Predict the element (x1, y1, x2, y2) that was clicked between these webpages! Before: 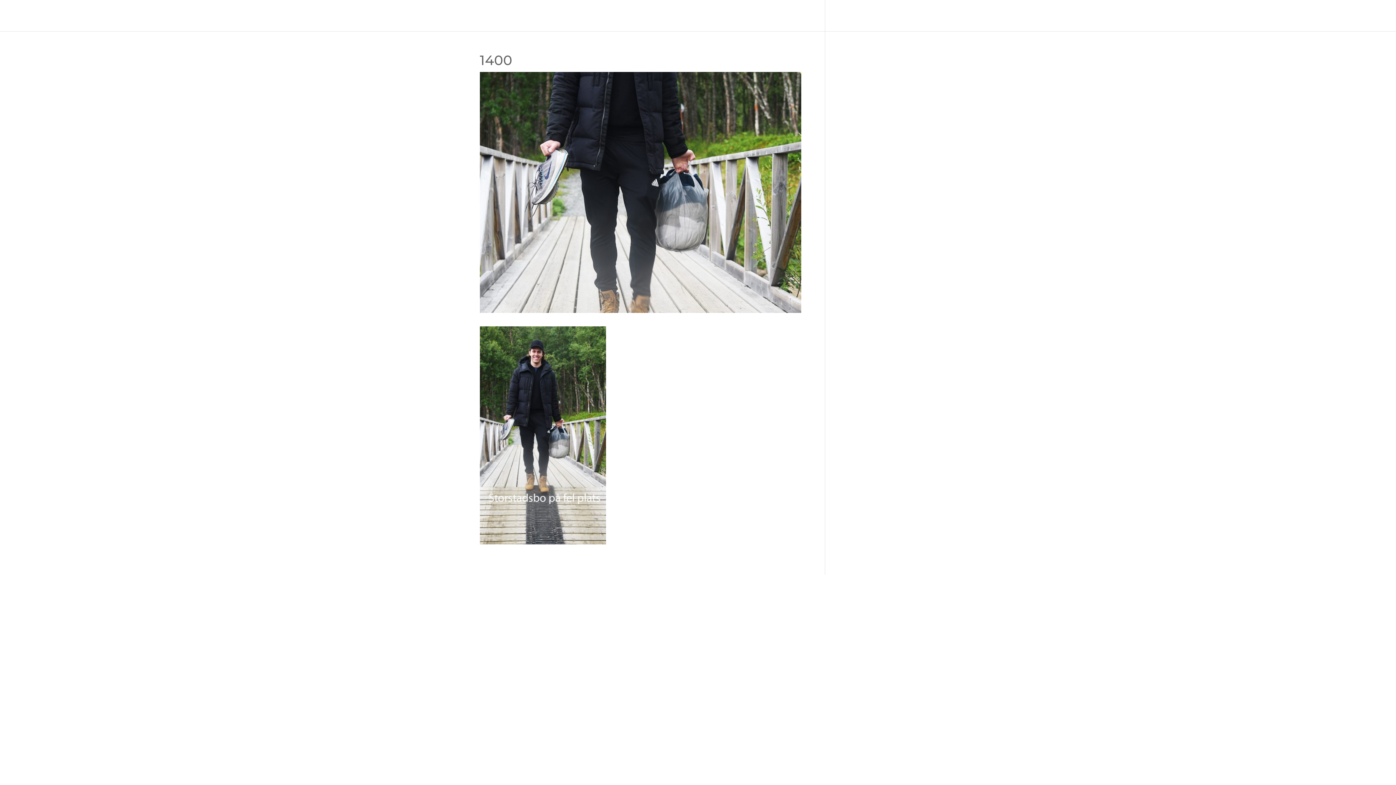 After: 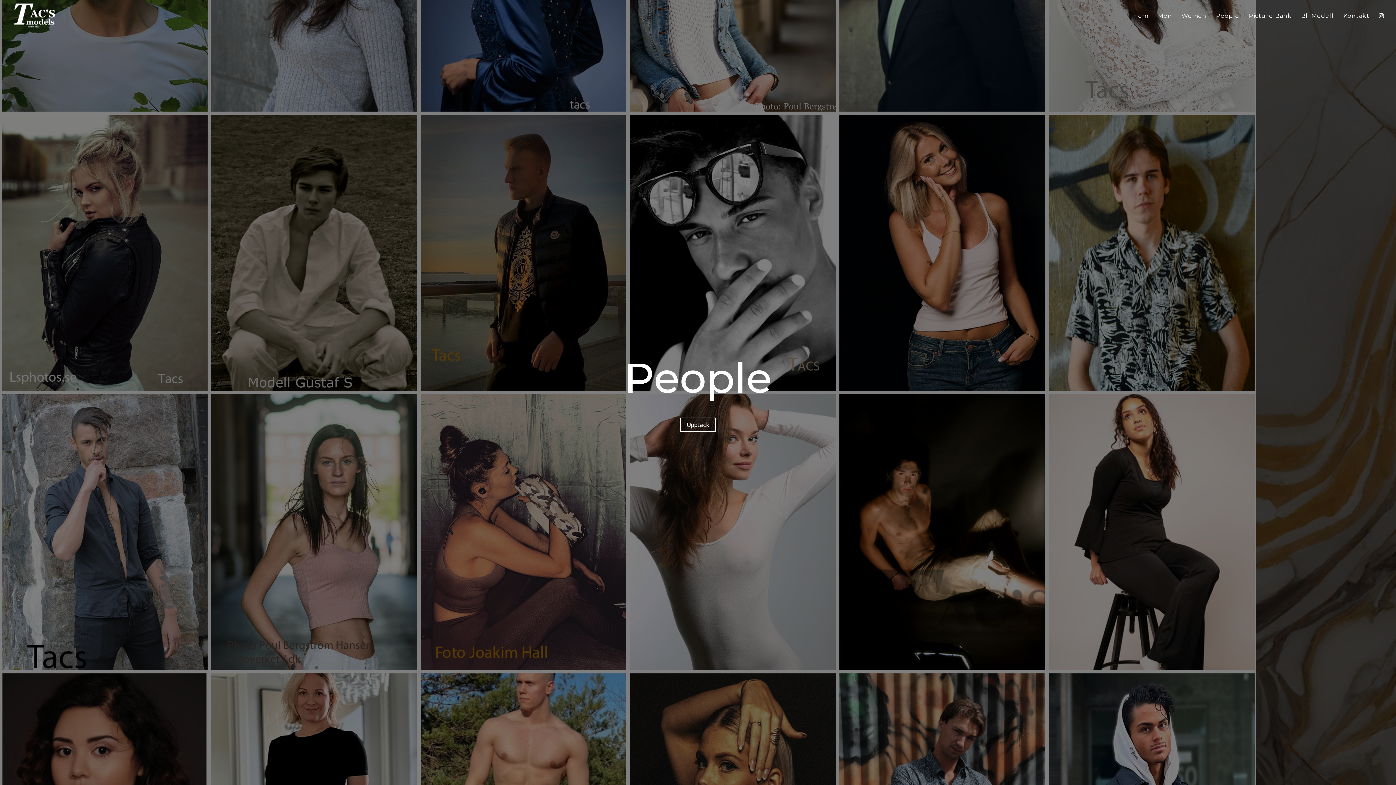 Action: label: People bbox: (1216, 13, 1239, 31)